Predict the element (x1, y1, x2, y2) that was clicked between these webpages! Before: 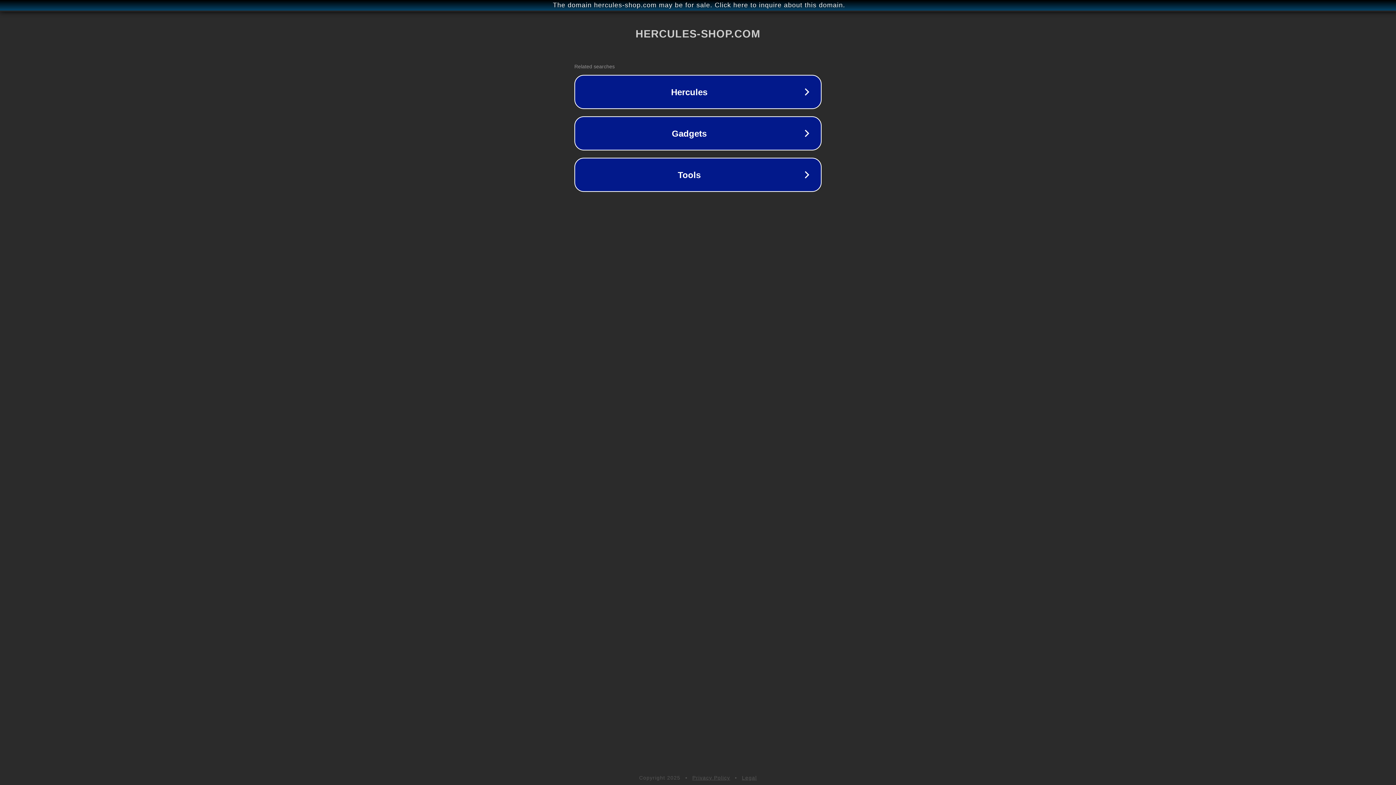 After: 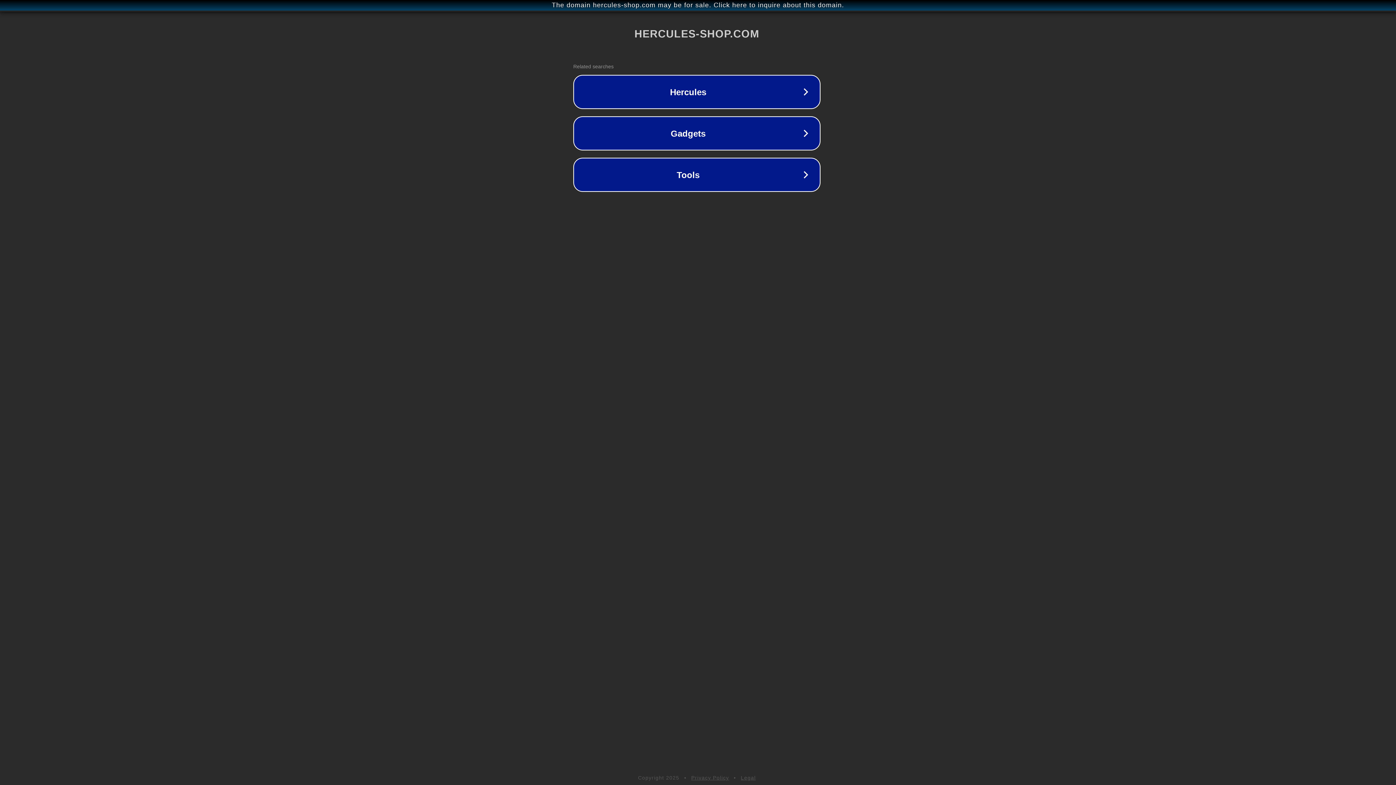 Action: label: The domain hercules-shop.com may be for sale. Click here to inquire about this domain. bbox: (1, 1, 1397, 9)